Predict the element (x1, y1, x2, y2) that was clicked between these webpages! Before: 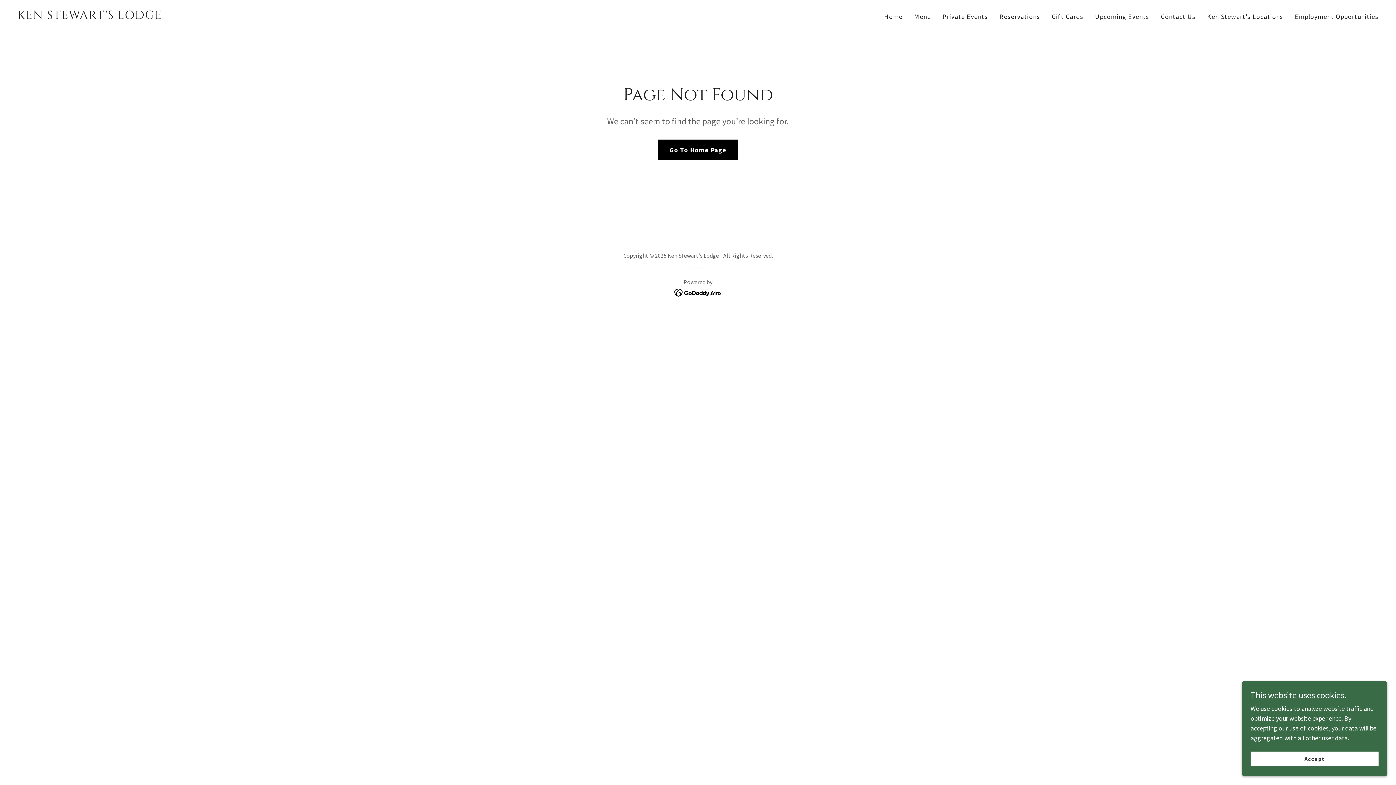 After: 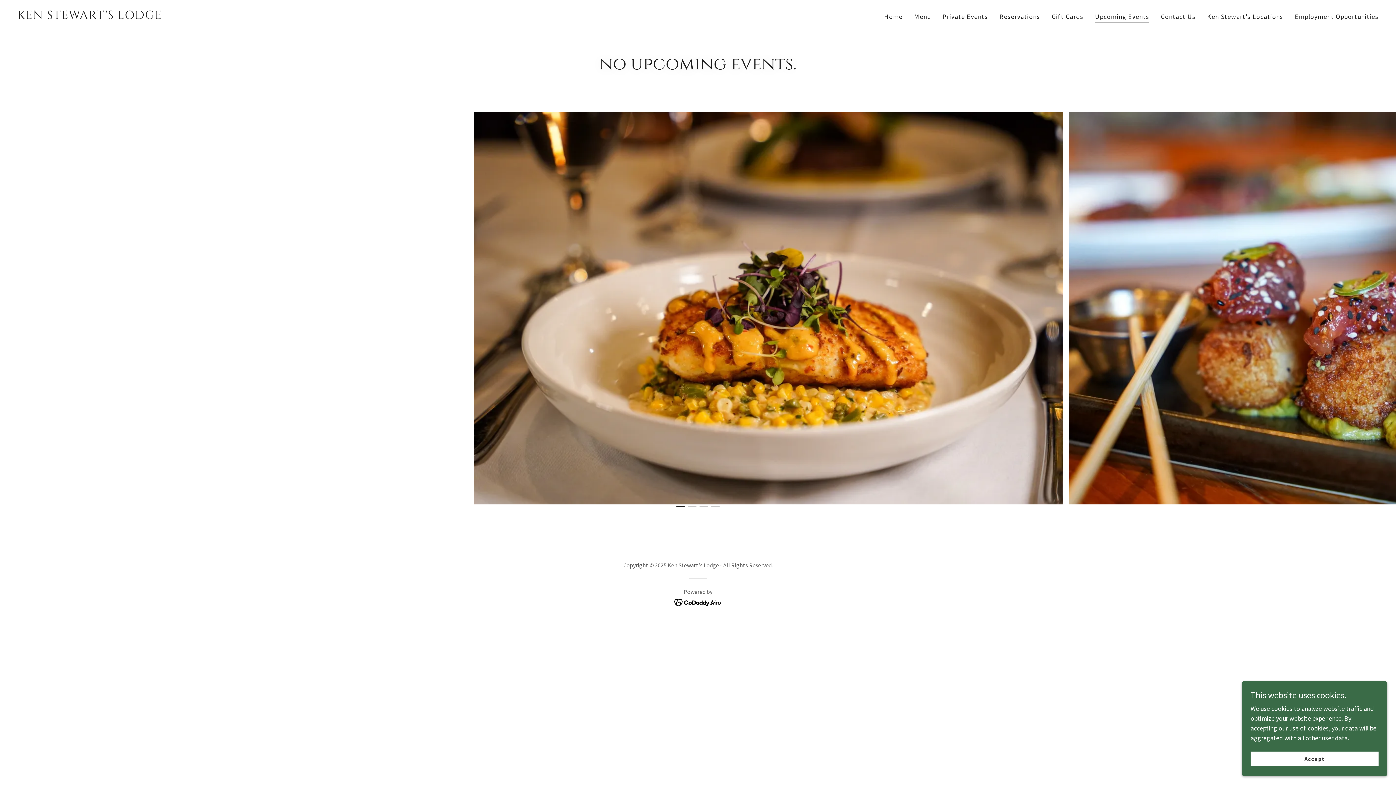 Action: bbox: (1093, 10, 1151, 23) label: Upcoming Events